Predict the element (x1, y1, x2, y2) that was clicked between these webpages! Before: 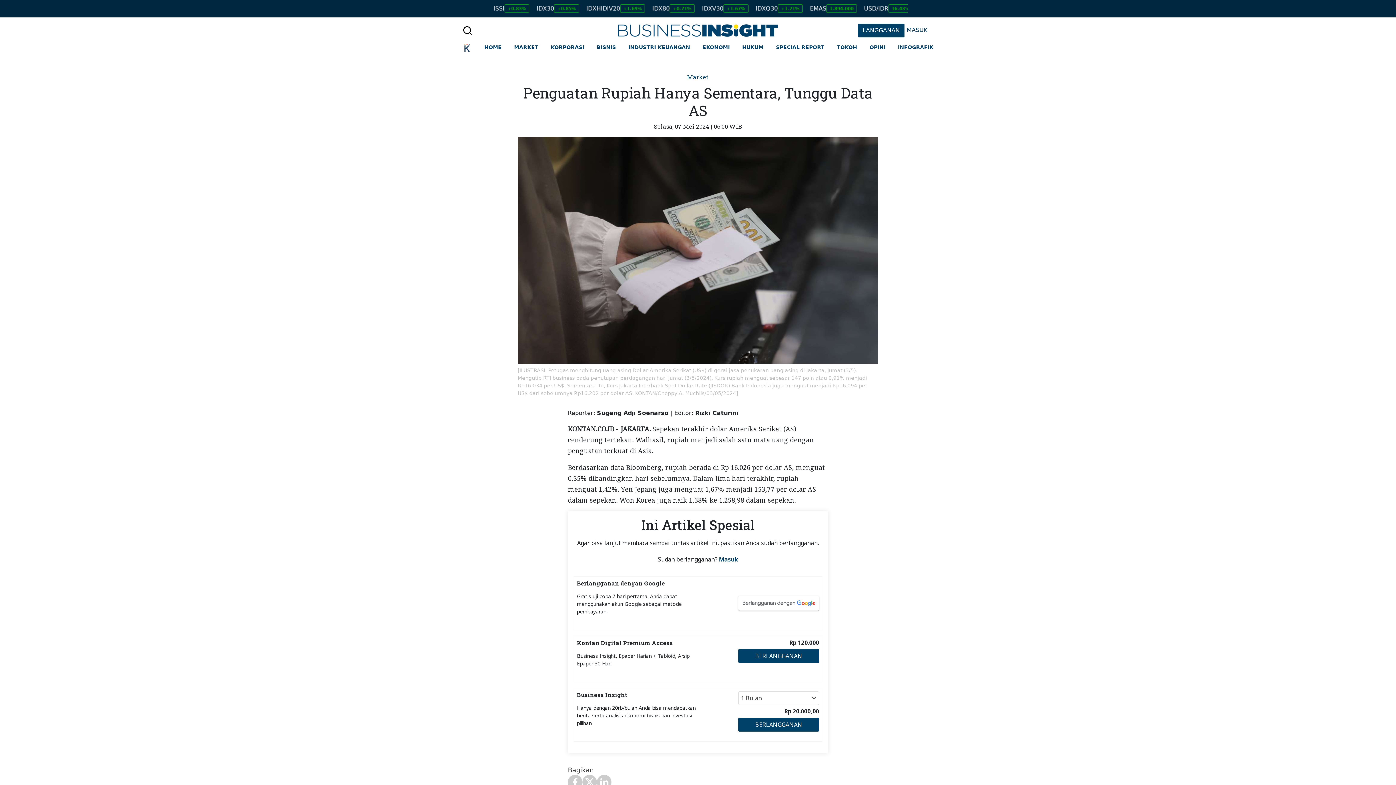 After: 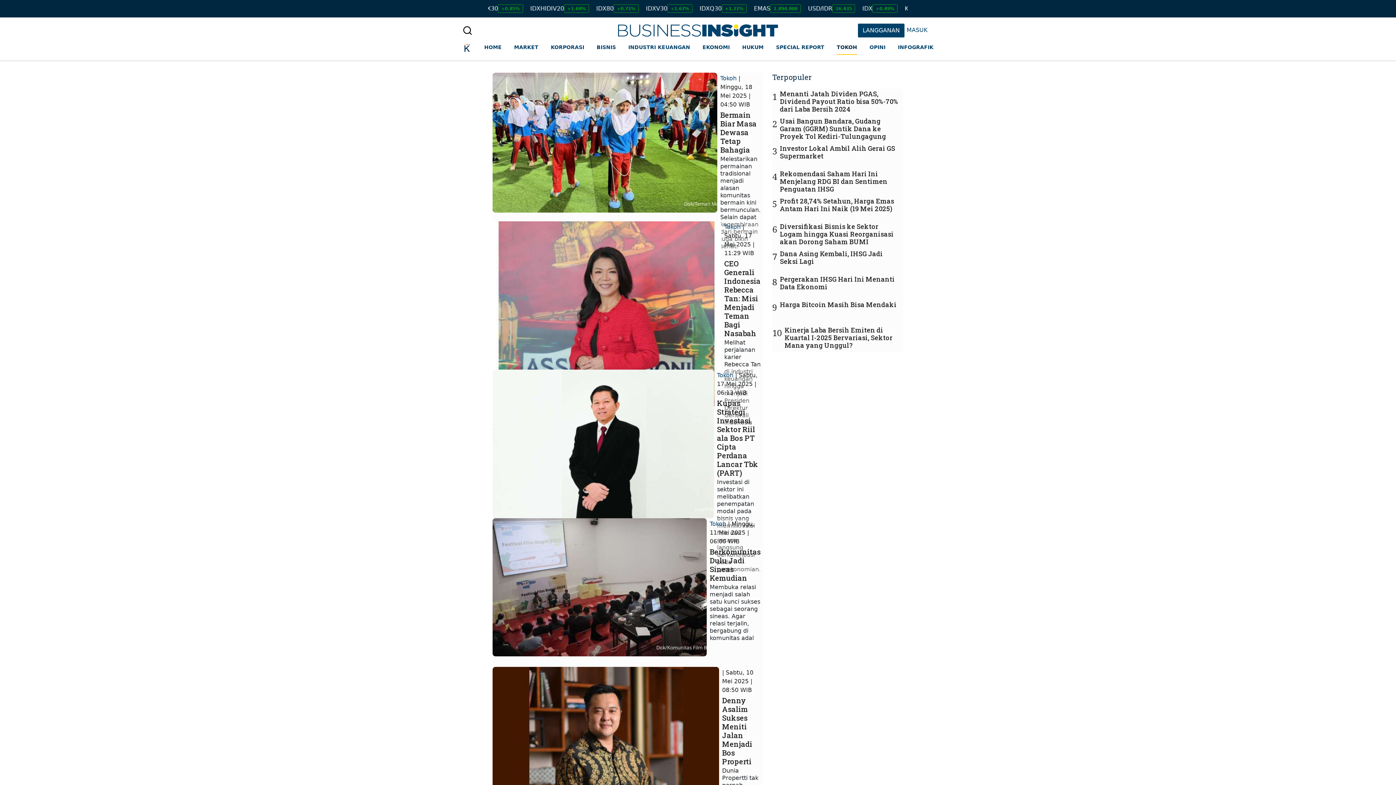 Action: bbox: (836, 40, 857, 54) label: TOKOH